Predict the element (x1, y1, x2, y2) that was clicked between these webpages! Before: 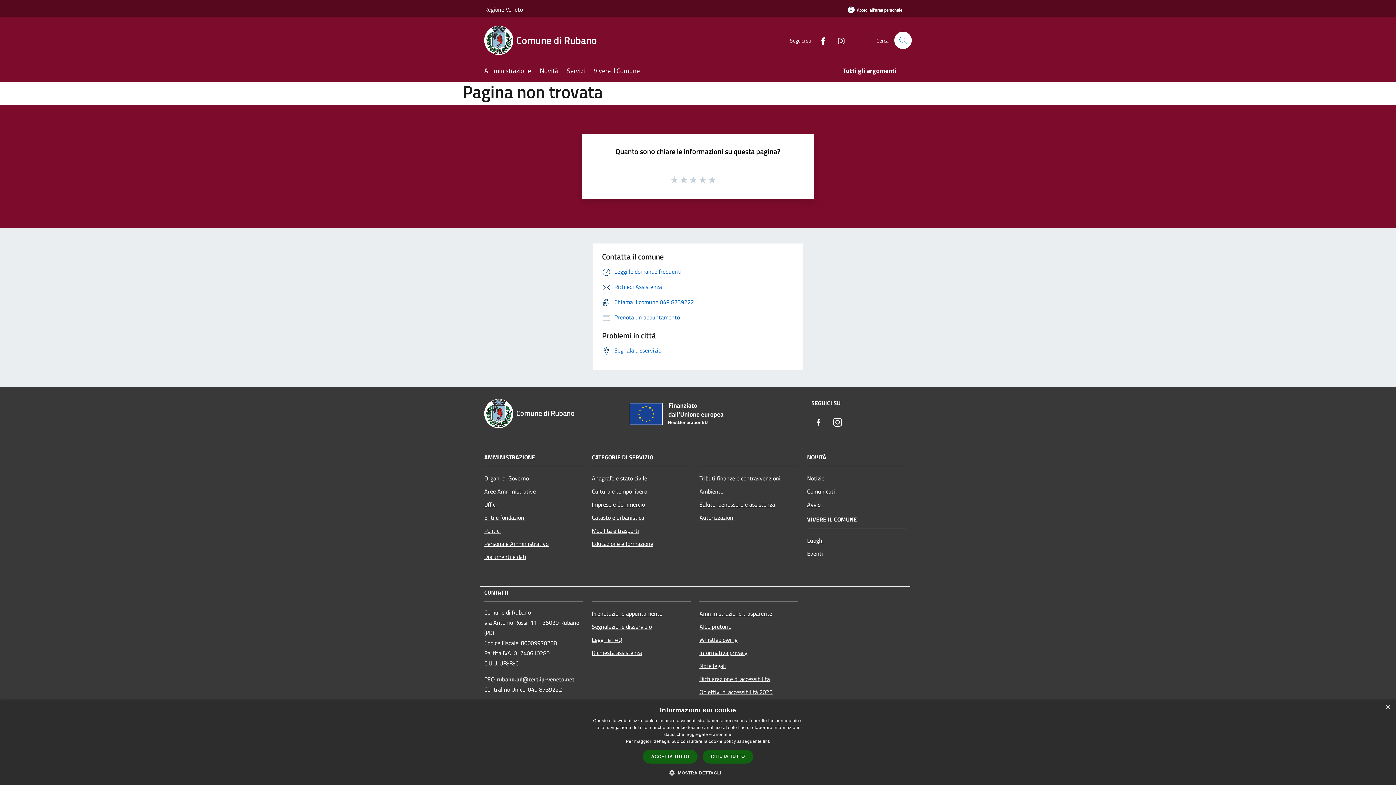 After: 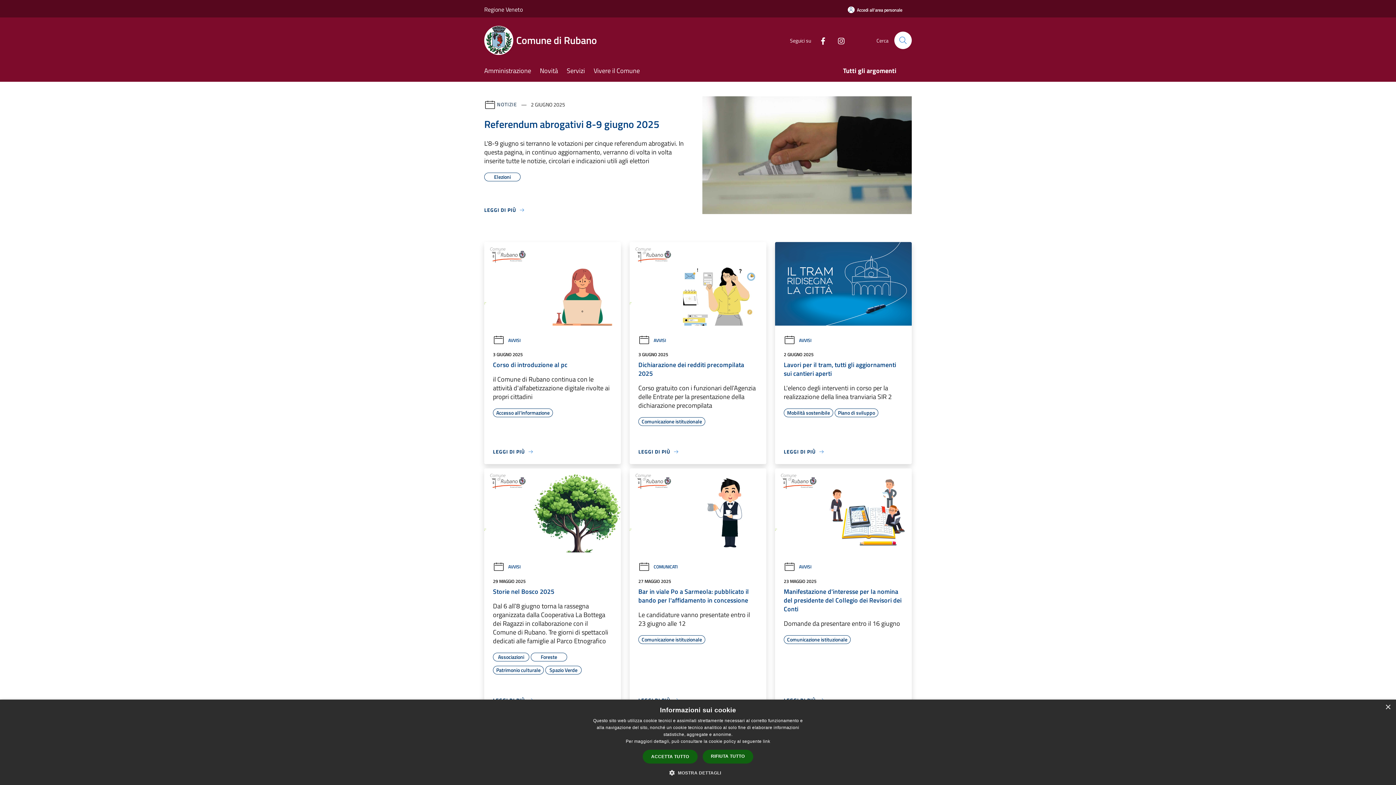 Action: bbox: (484, 399, 621, 428) label: Comune di Rubano